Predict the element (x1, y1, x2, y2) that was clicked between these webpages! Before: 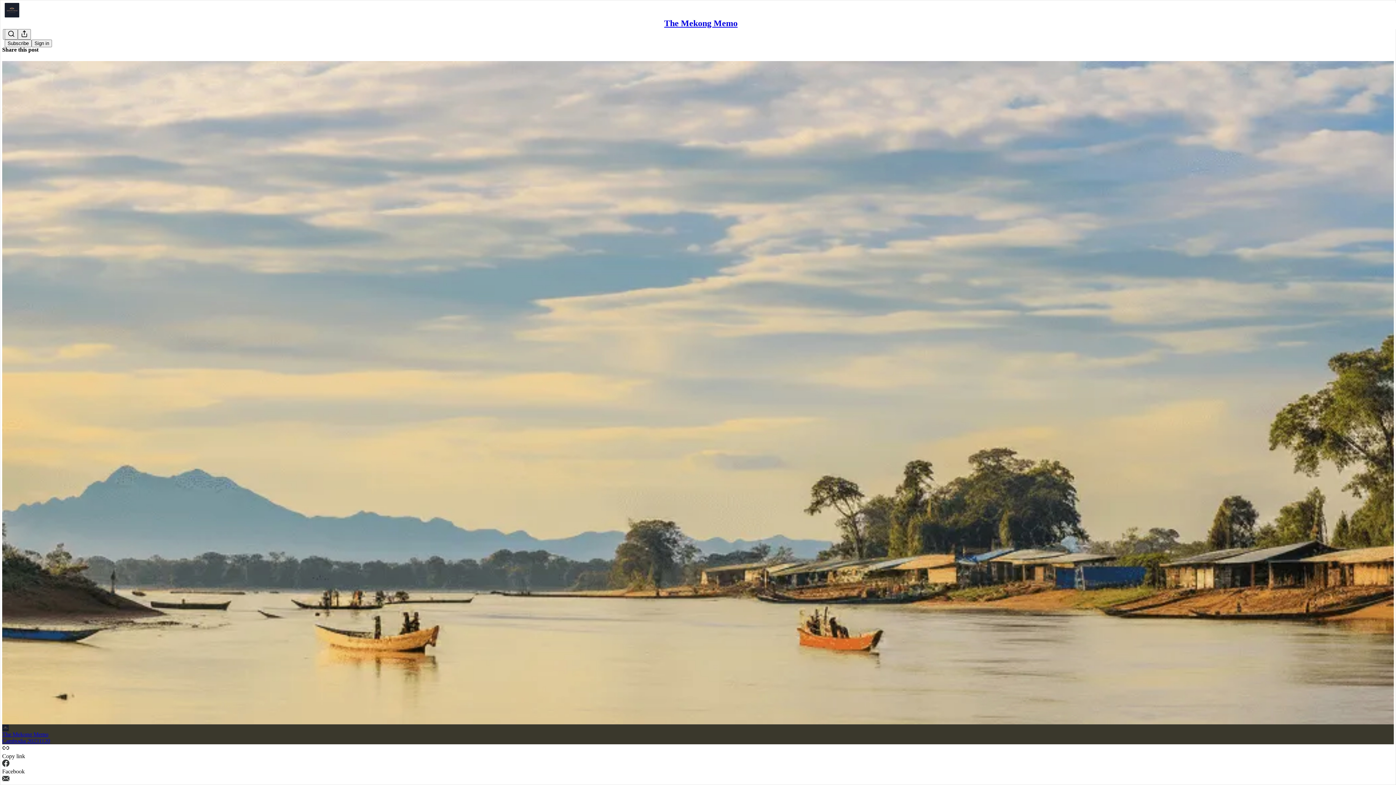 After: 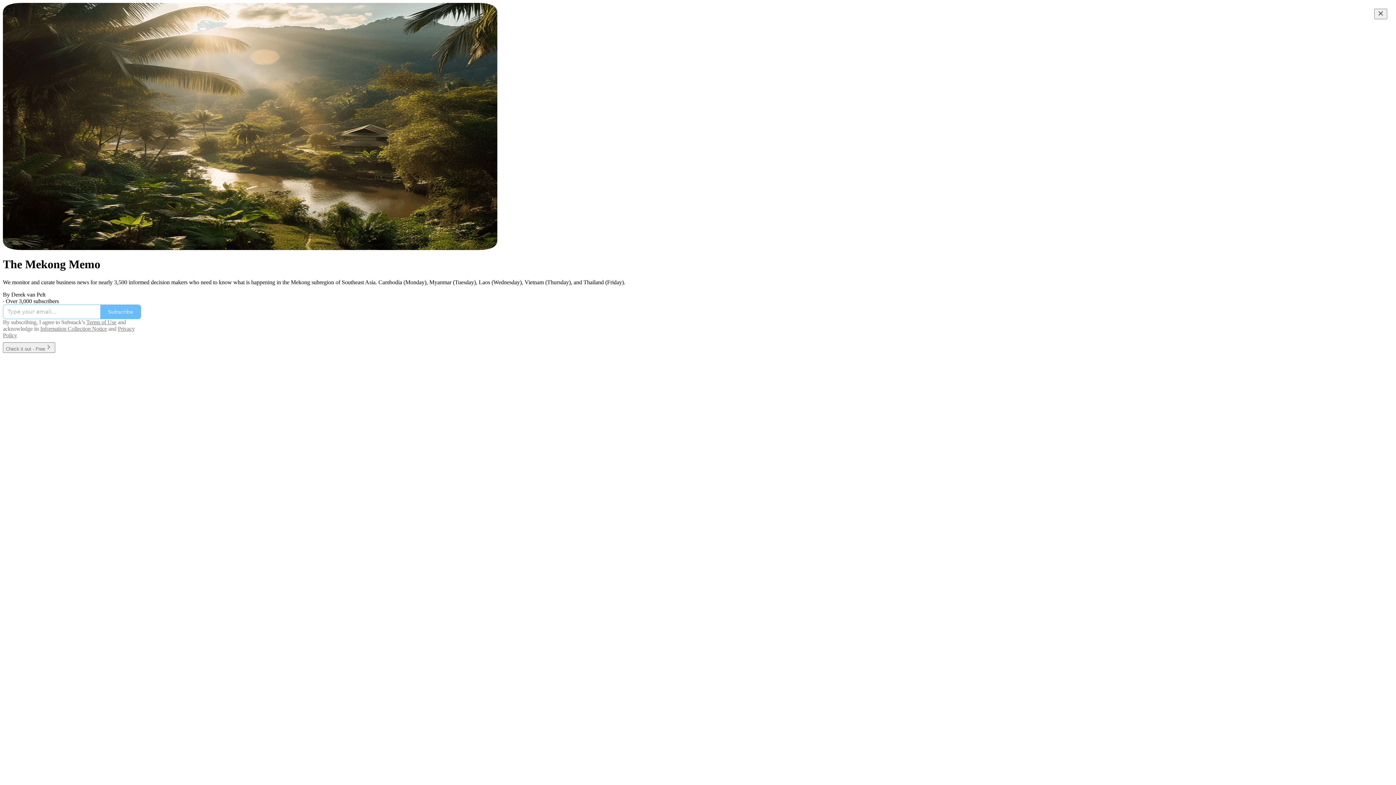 Action: bbox: (4, 2, 1399, 17)